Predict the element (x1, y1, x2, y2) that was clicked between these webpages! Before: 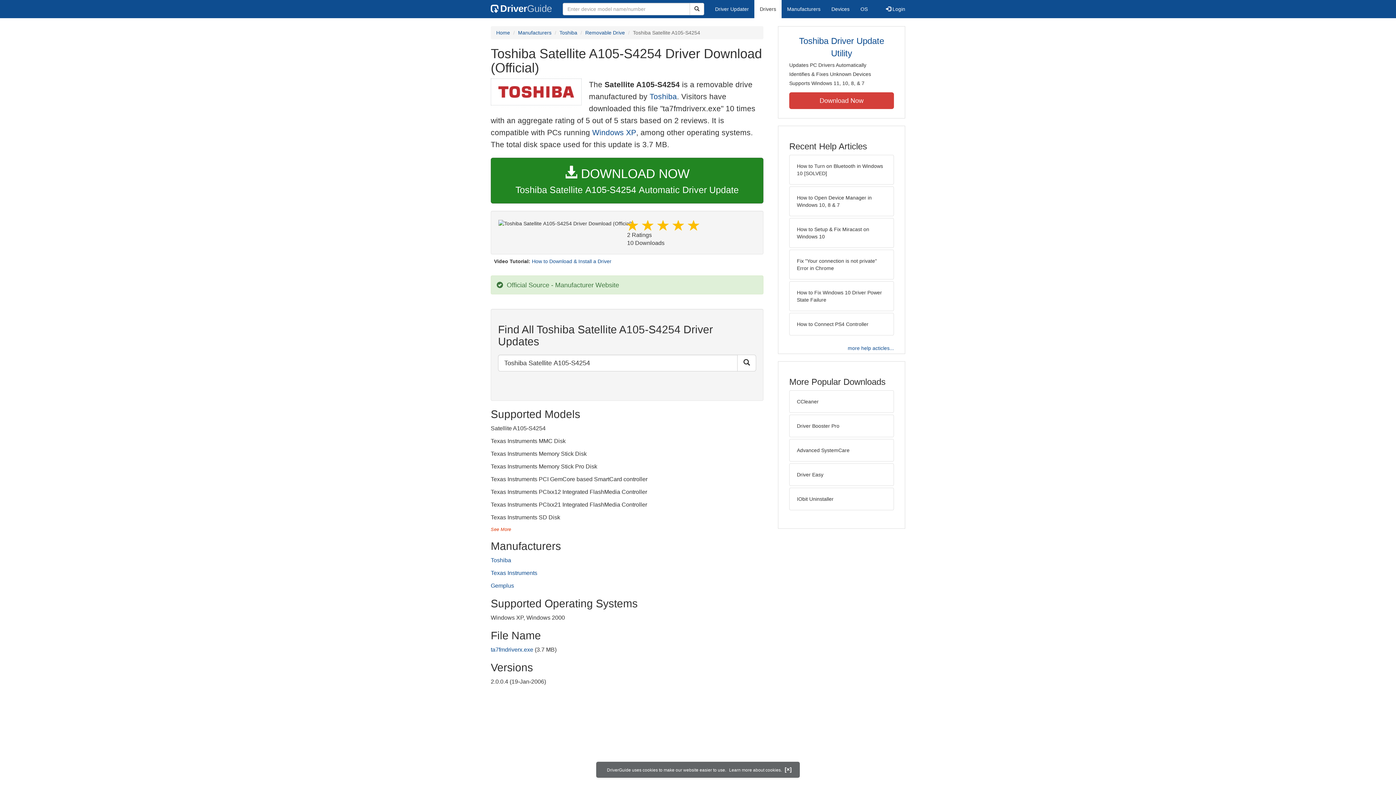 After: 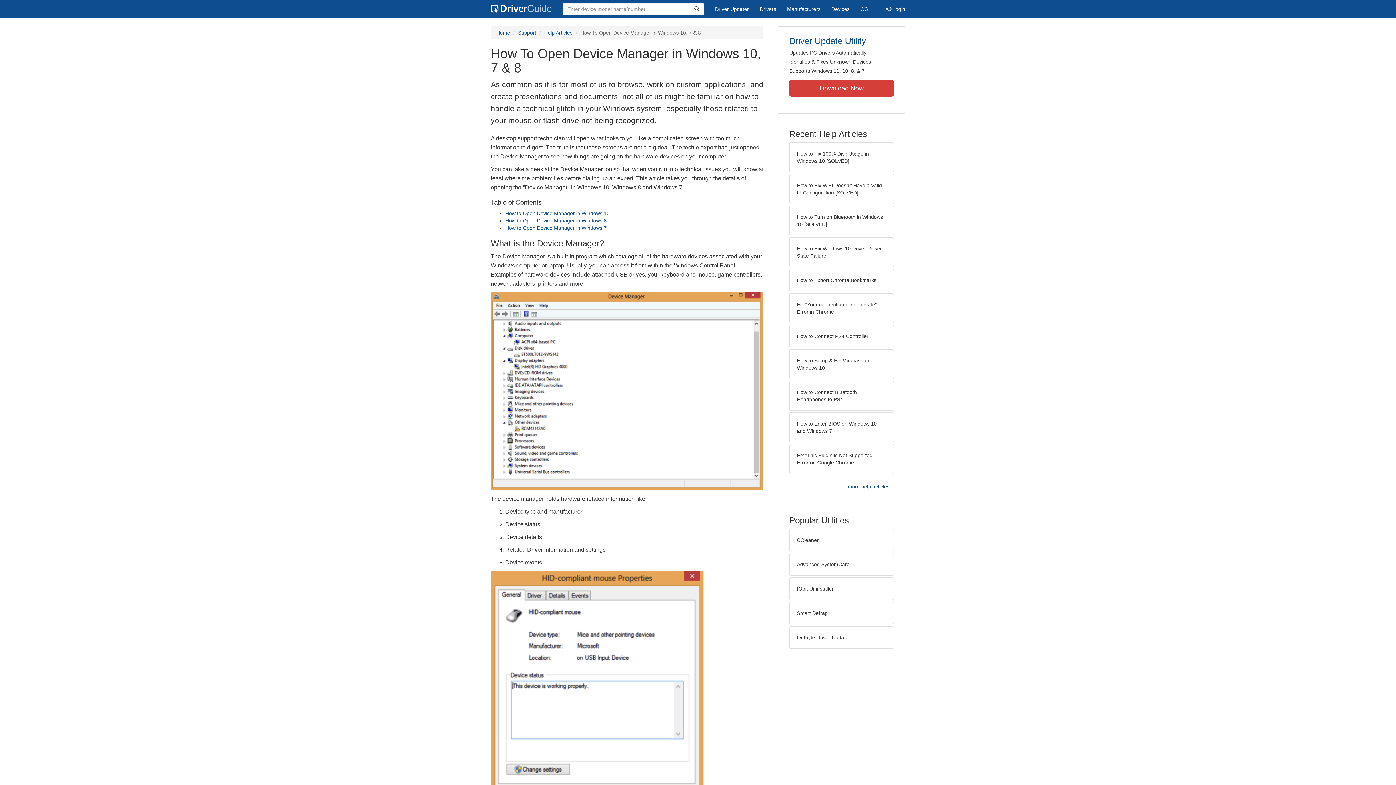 Action: label: How to Open Device Manager in Windows 10, 8 & 7 bbox: (789, 186, 894, 216)